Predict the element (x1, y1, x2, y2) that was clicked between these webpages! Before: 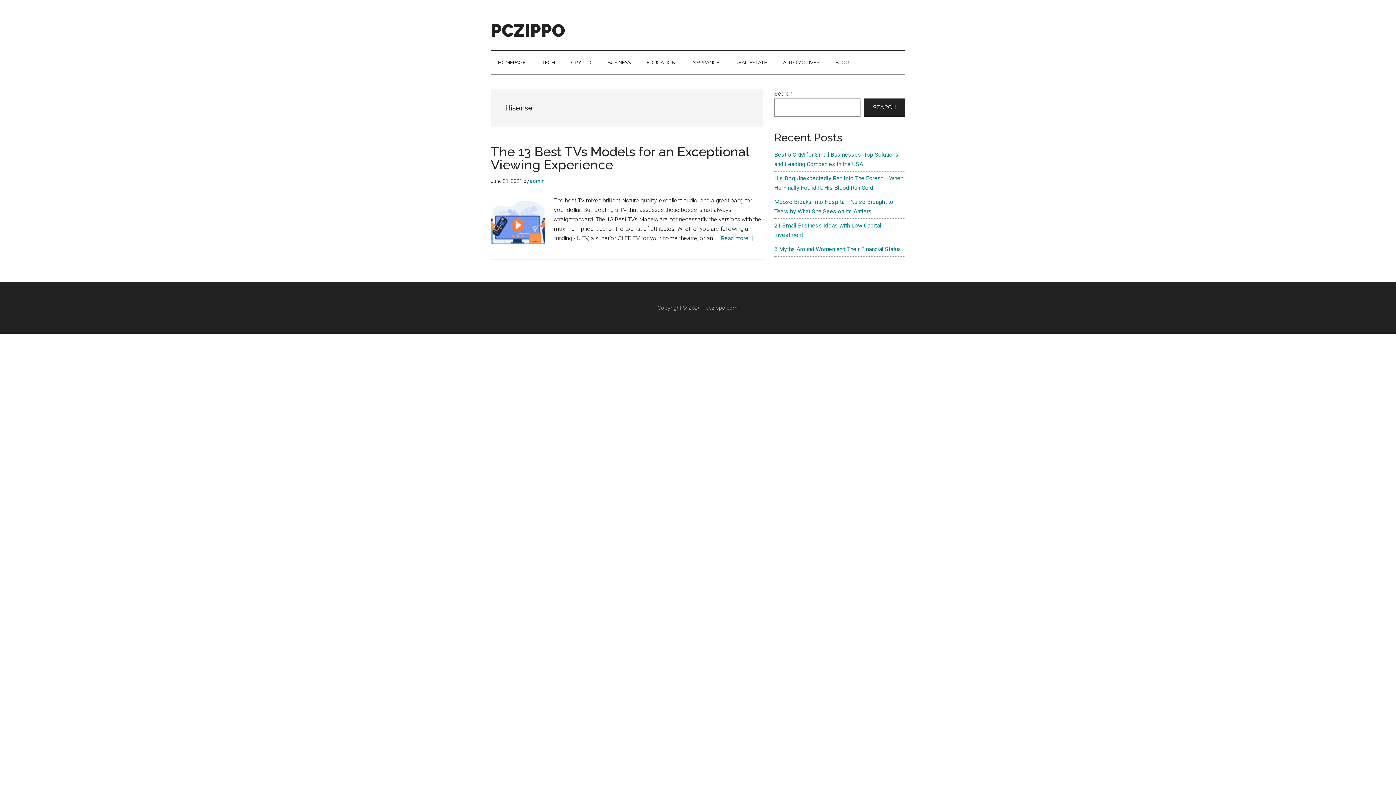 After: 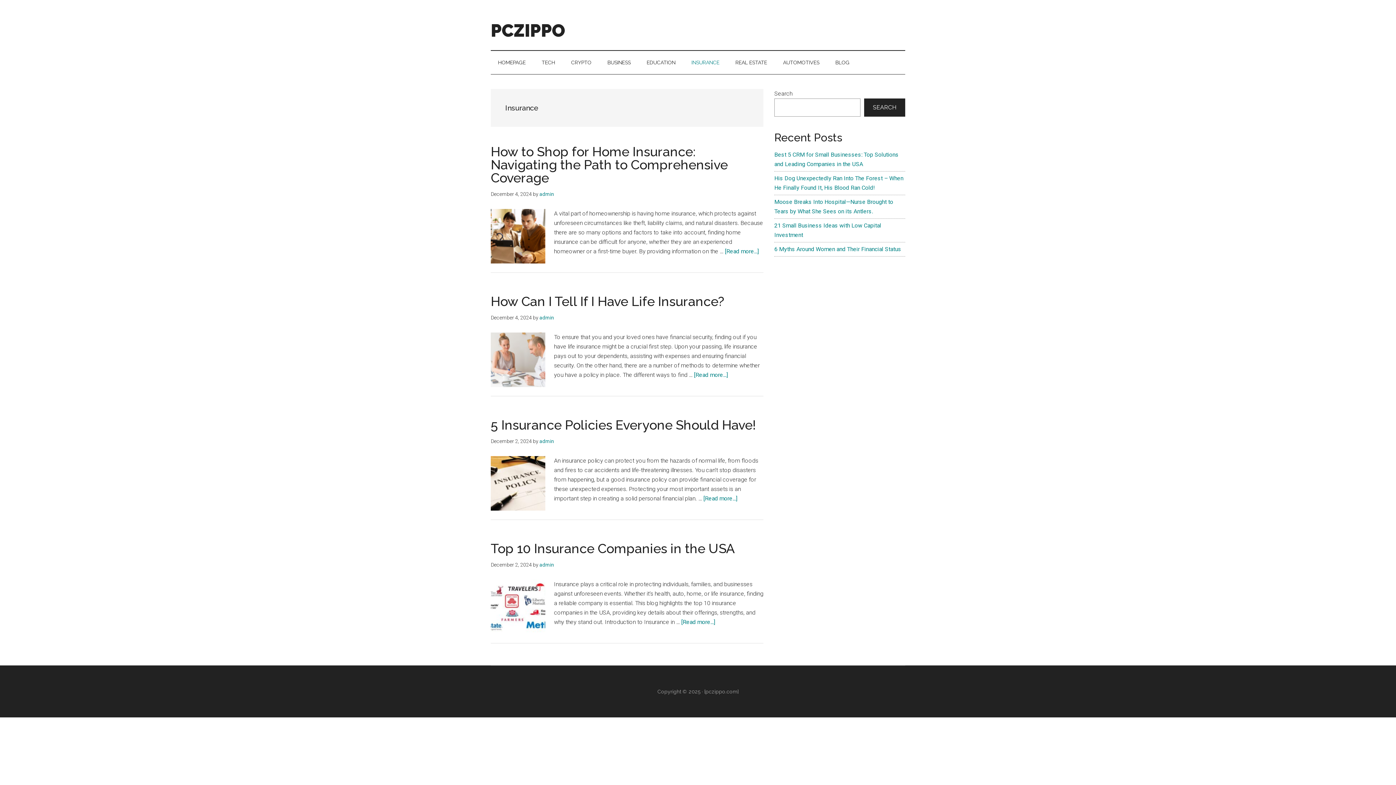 Action: label: INSURANCE bbox: (684, 50, 726, 74)